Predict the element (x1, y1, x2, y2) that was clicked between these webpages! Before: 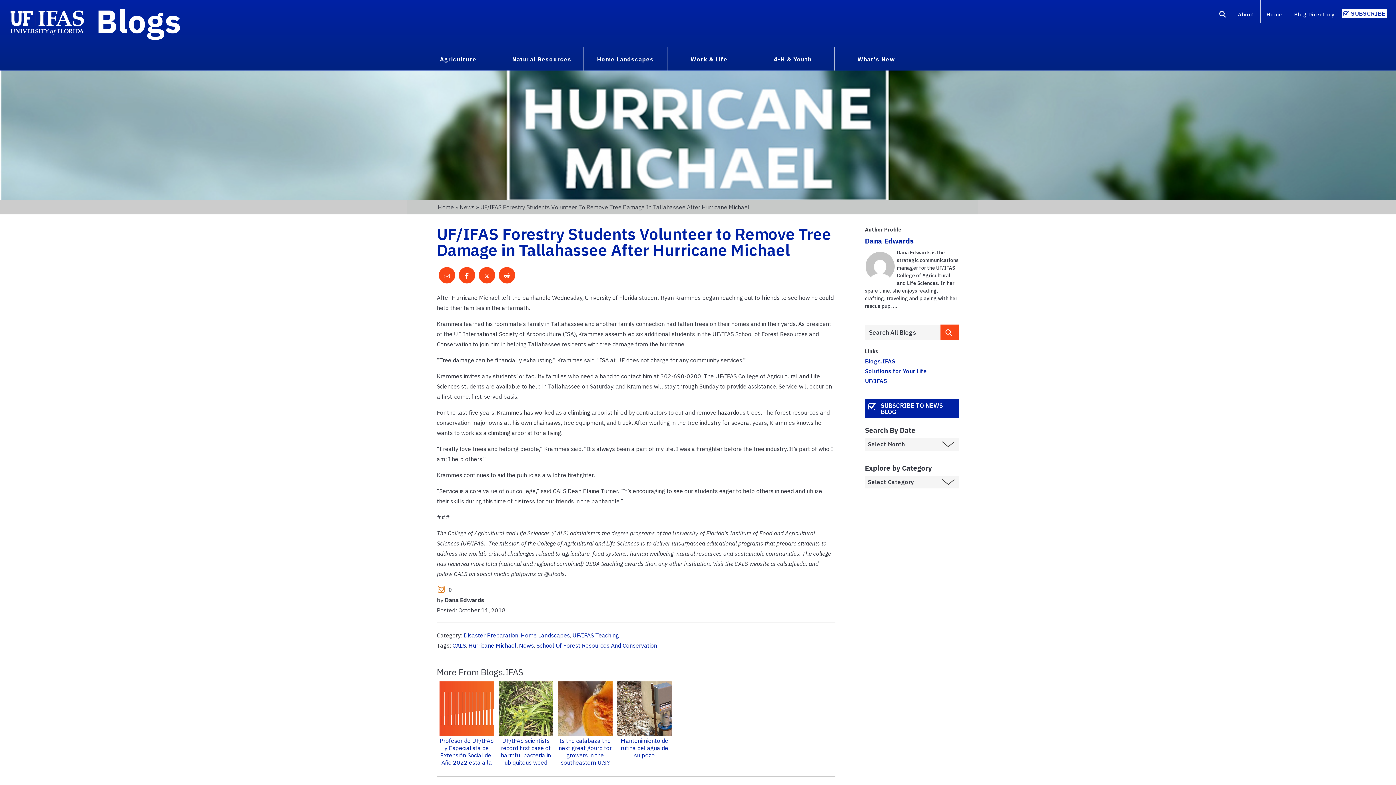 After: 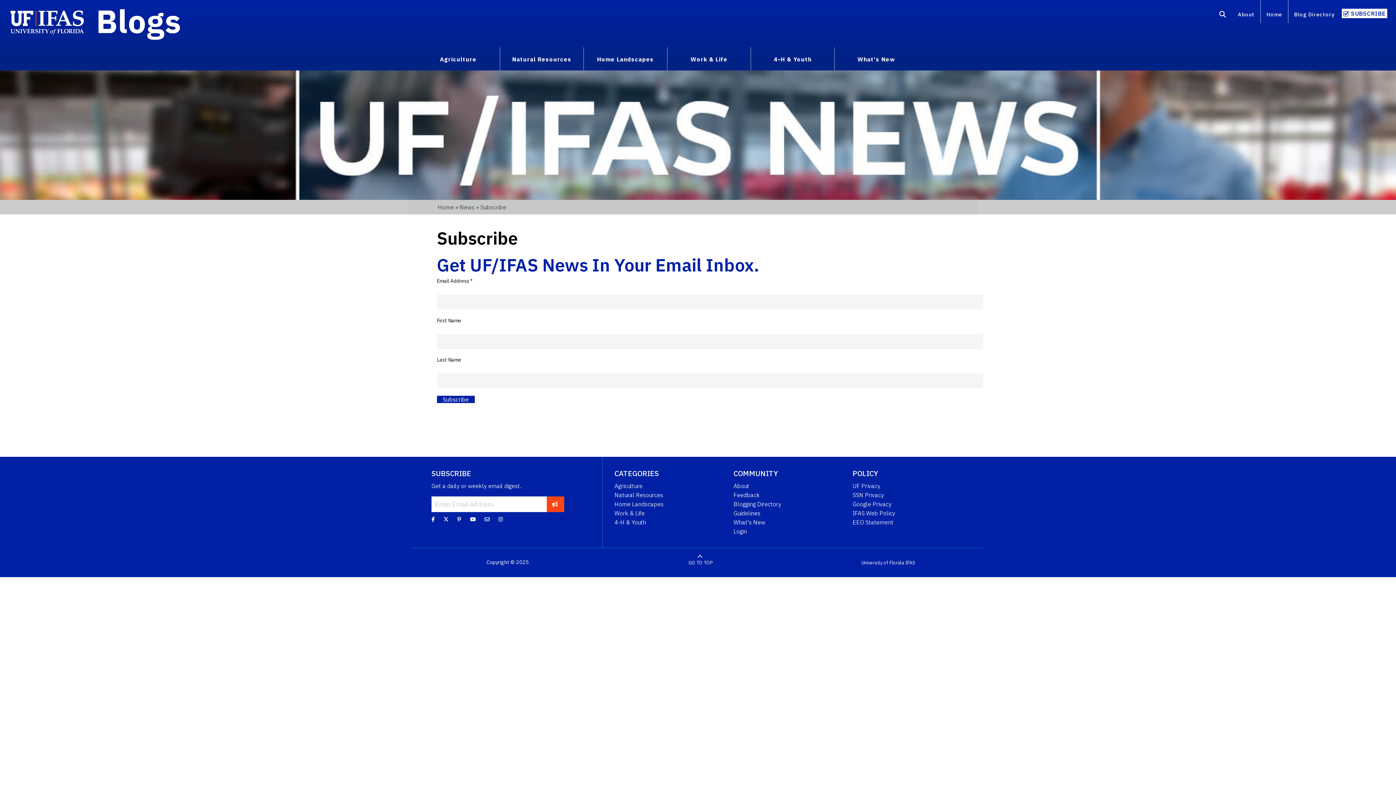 Action: label: SUBSCRIBE TO NEWS BLOG bbox: (865, 399, 959, 418)